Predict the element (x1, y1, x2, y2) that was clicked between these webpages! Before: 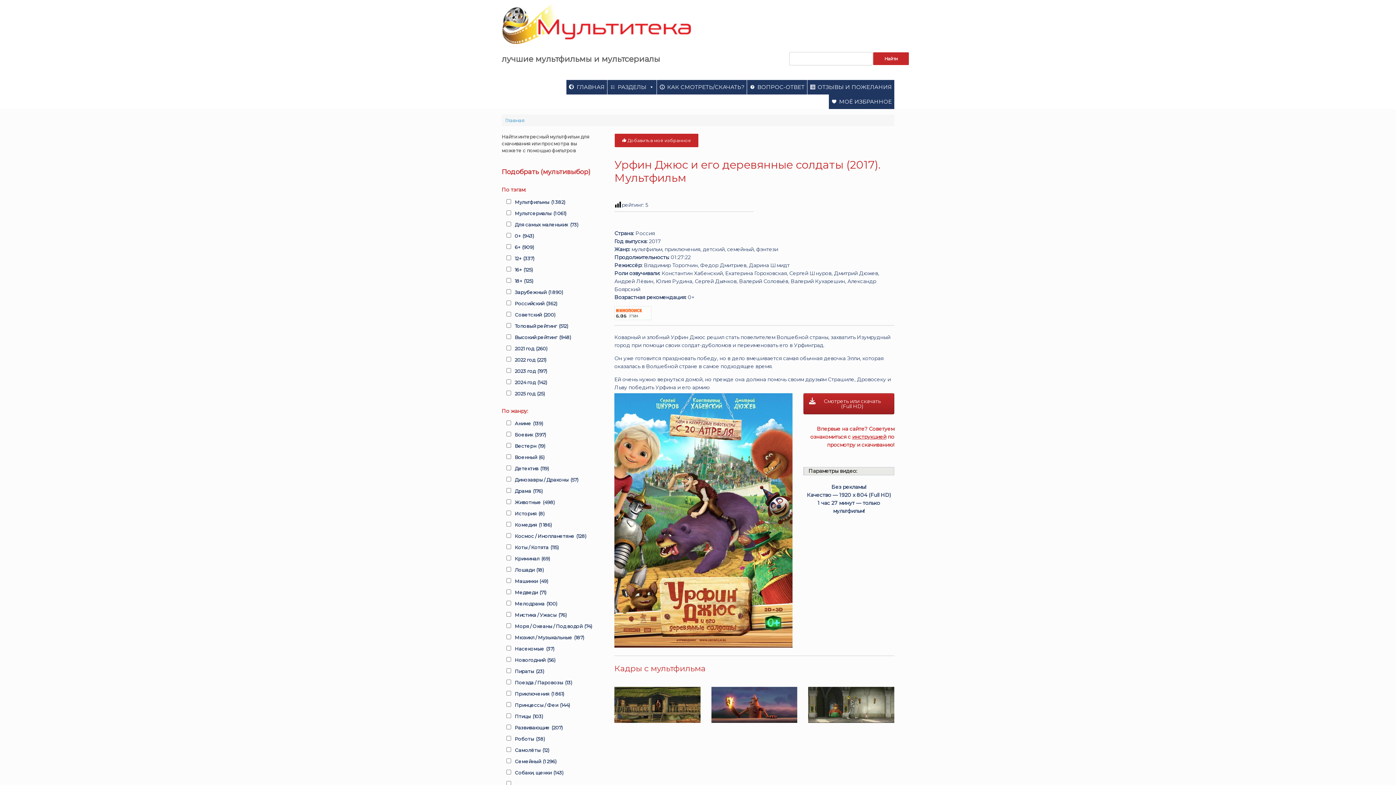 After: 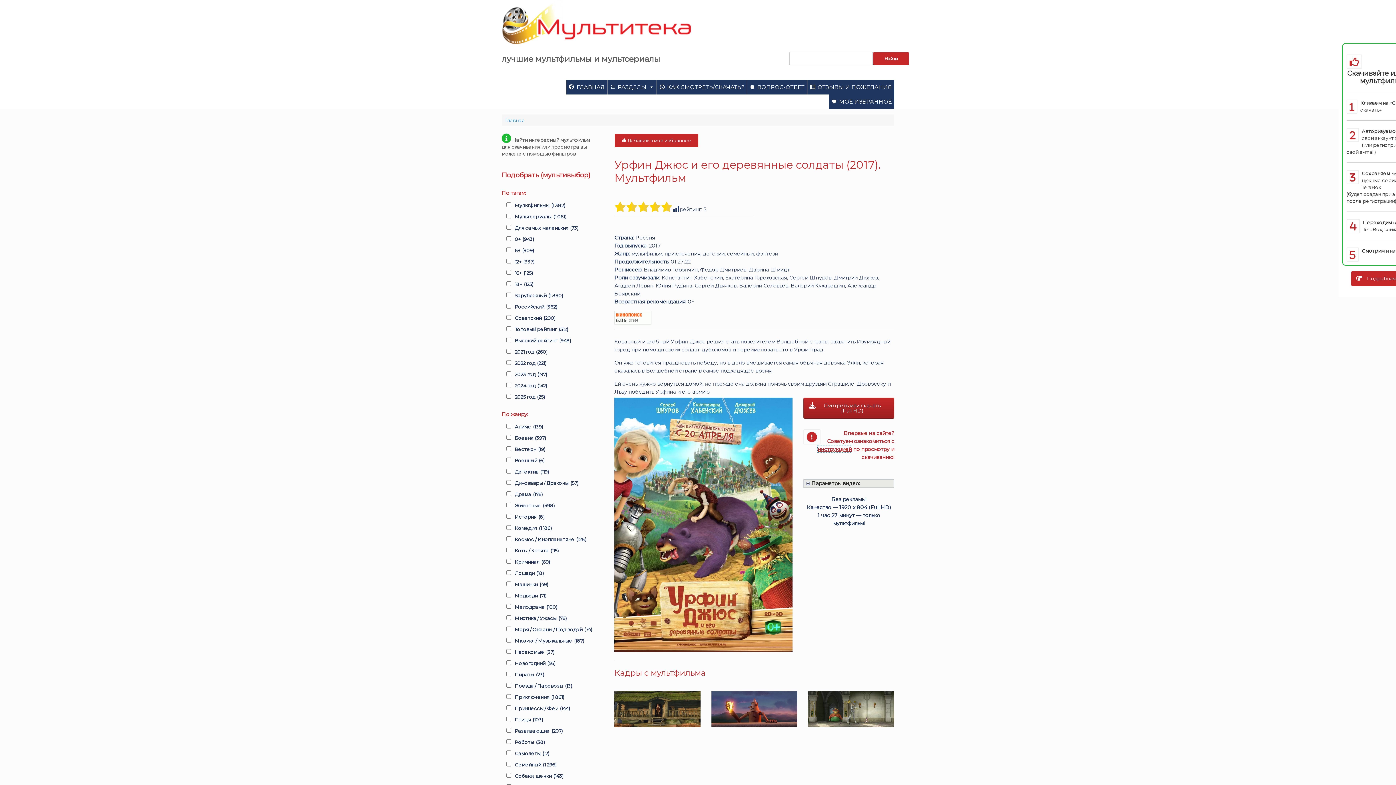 Action: label: инструкцией bbox: (852, 433, 886, 440)